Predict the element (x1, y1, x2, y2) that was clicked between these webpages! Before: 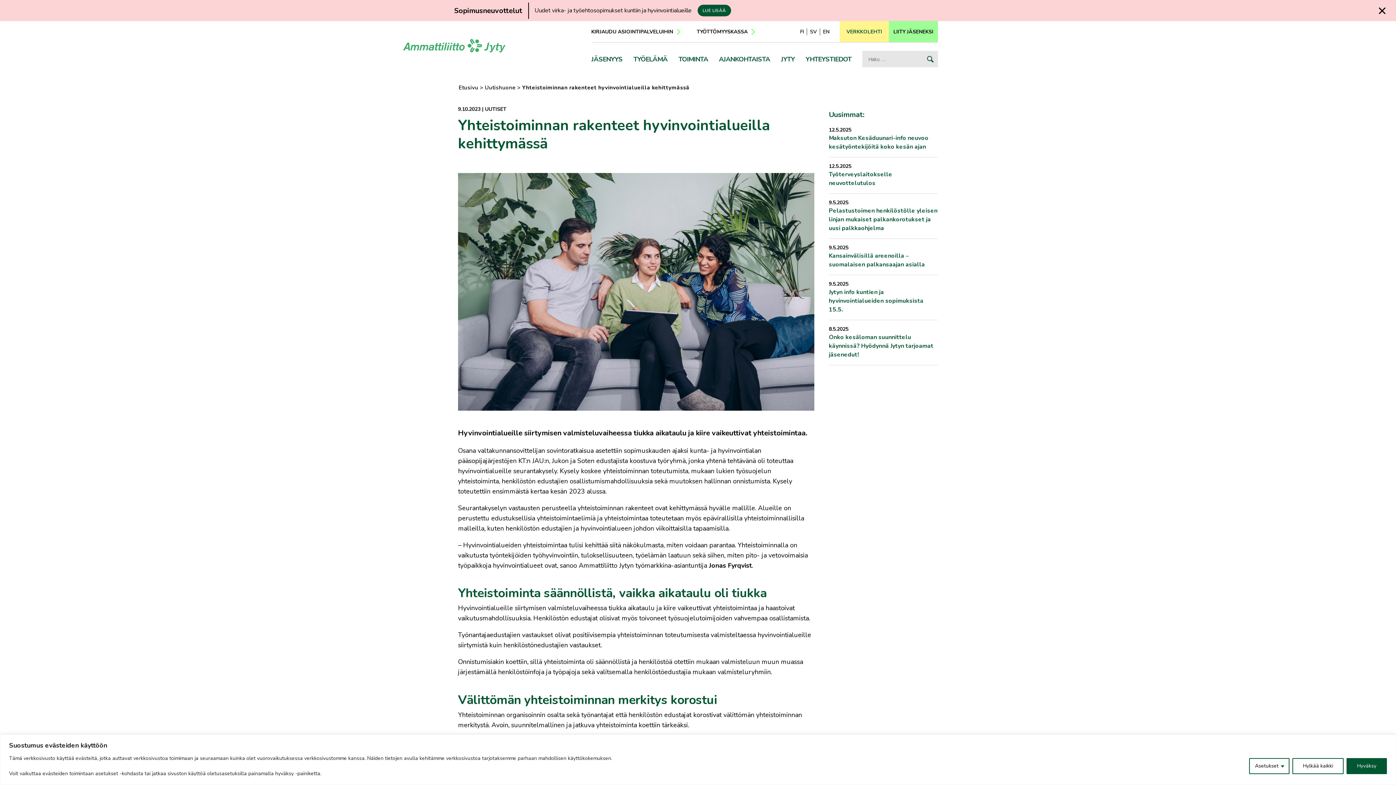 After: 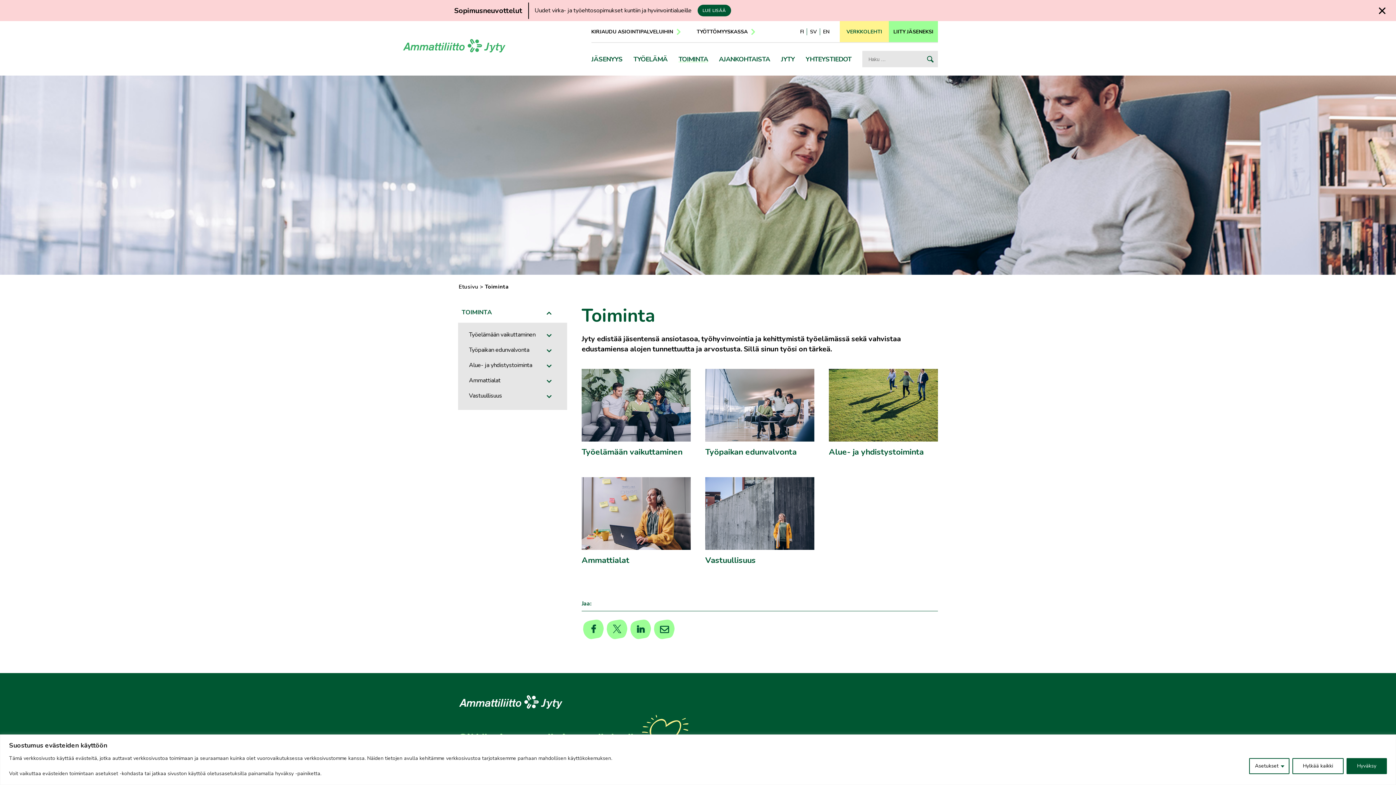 Action: bbox: (678, 54, 708, 64) label: TOIMINTA